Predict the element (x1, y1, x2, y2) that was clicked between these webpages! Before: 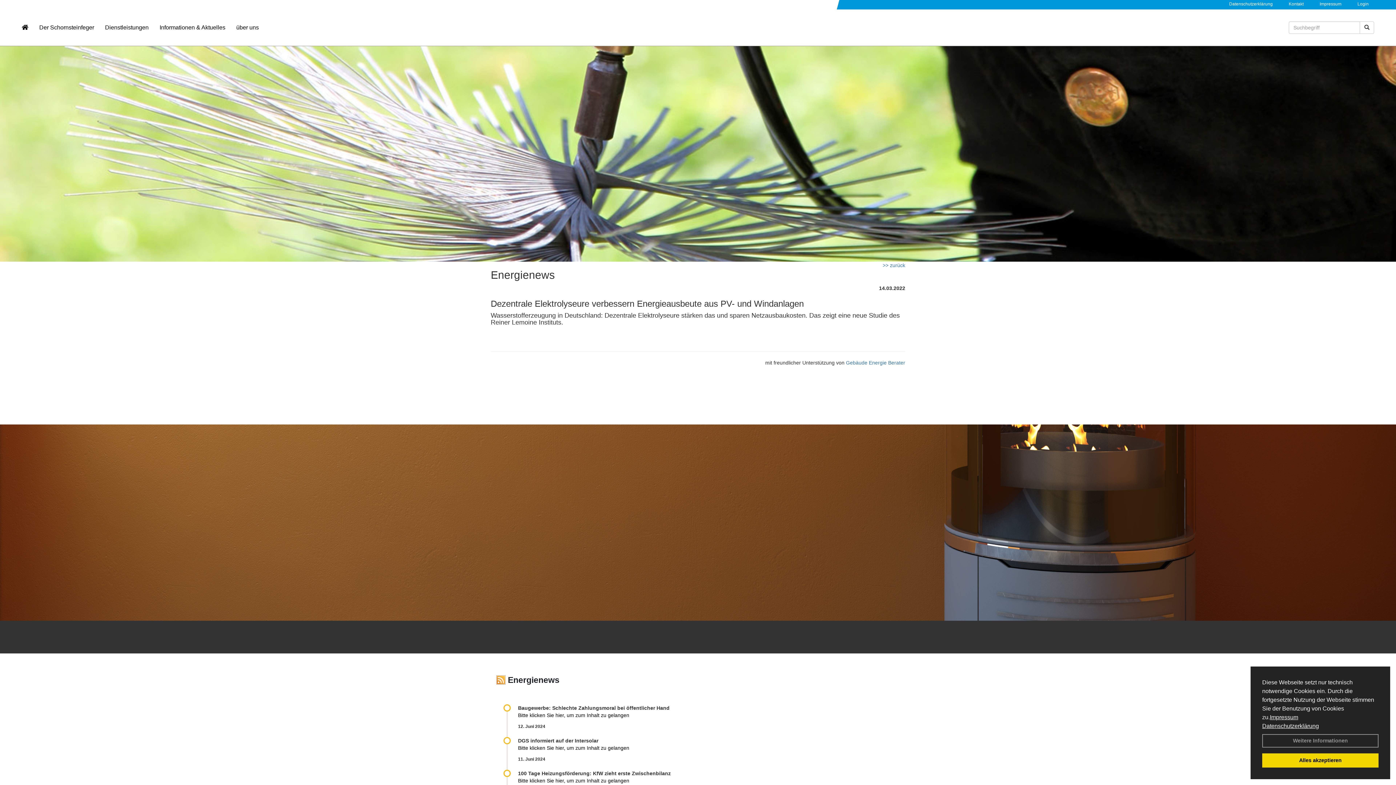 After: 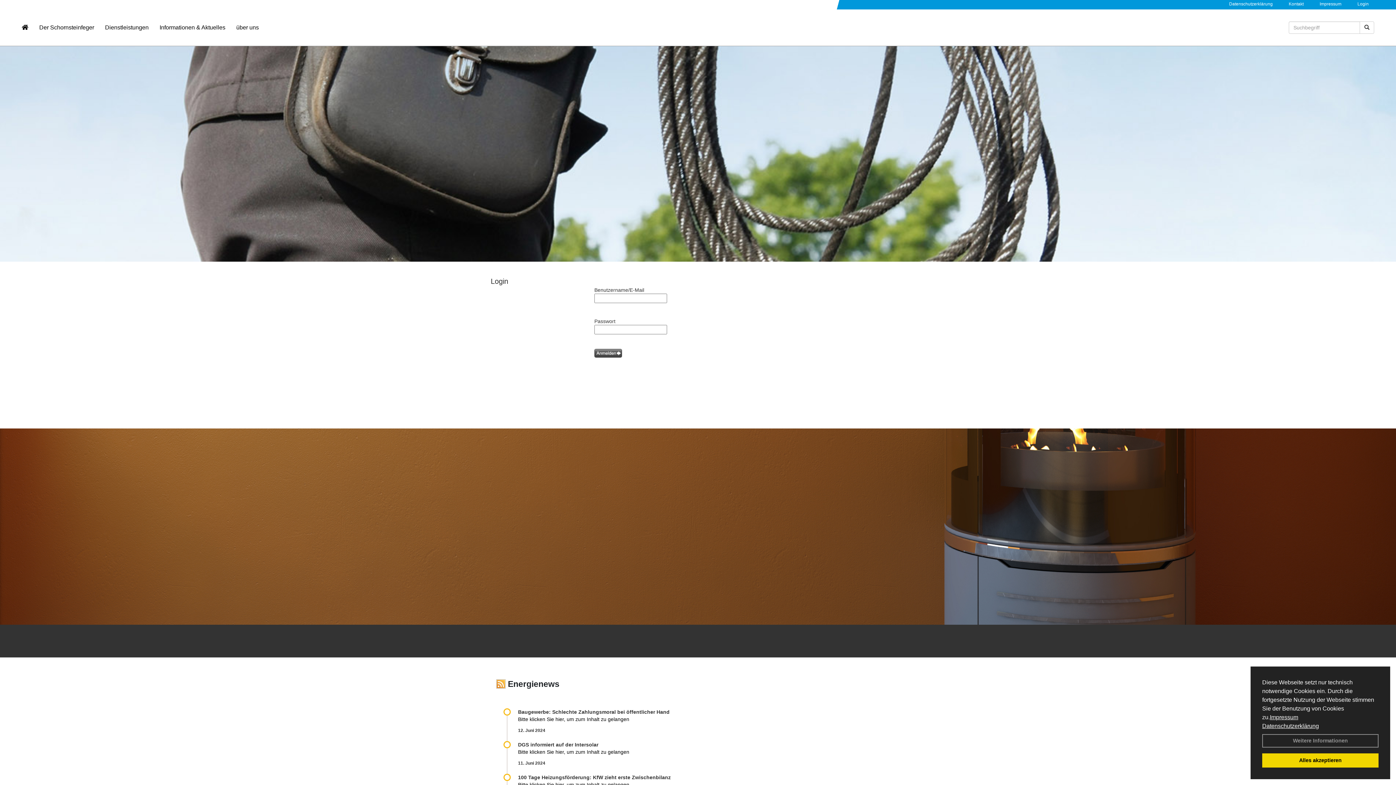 Action: bbox: (1357, 1, 1369, 6) label: Login